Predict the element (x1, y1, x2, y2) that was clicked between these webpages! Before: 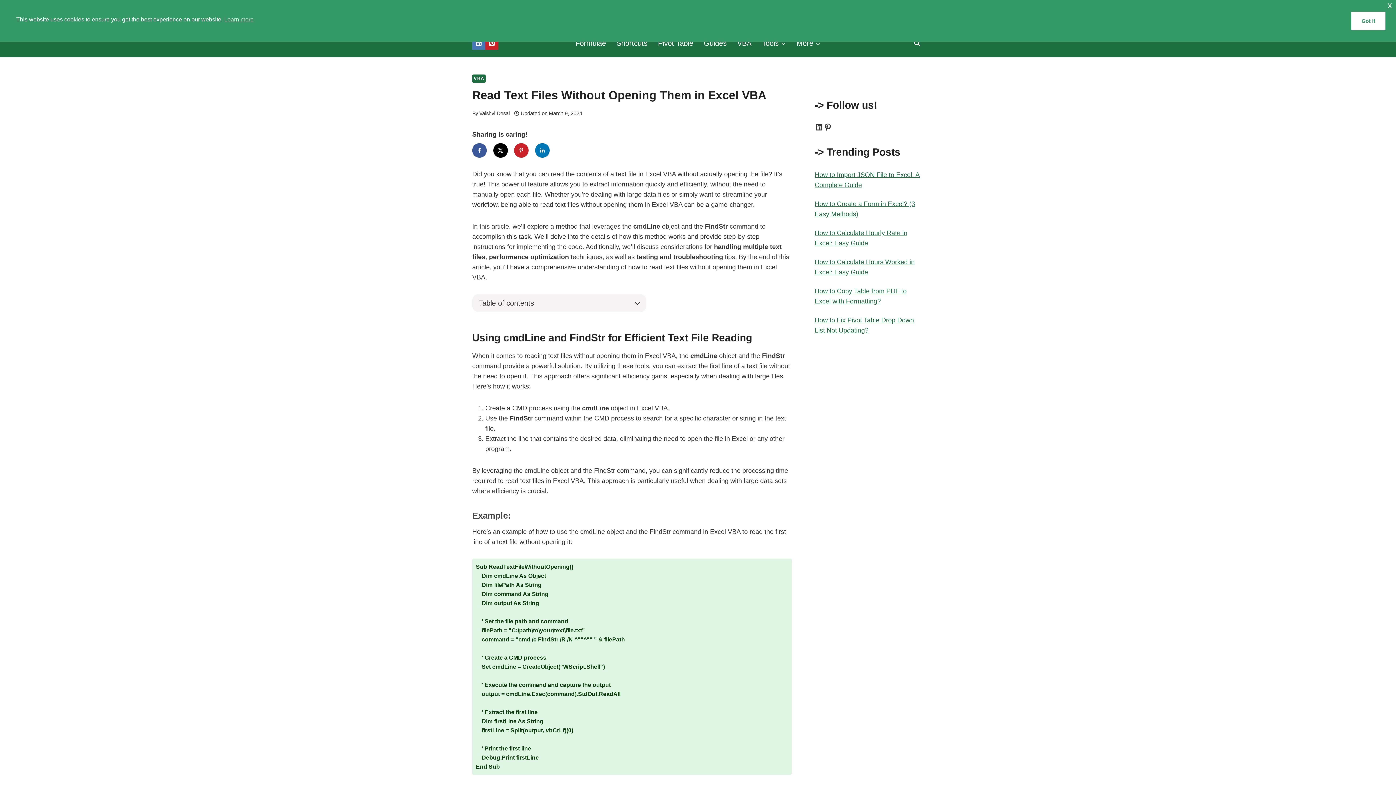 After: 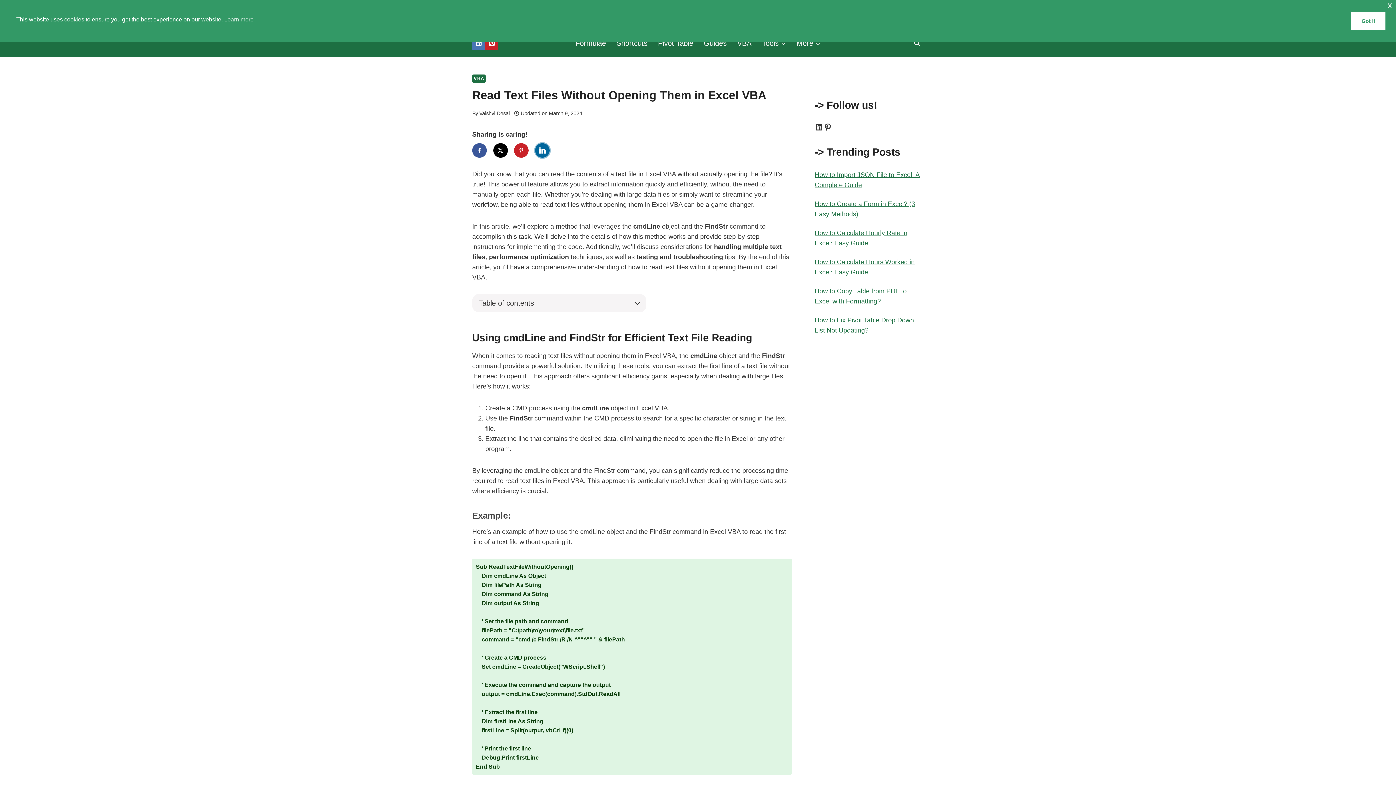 Action: label: Share on LinkedIn bbox: (535, 143, 549, 157)